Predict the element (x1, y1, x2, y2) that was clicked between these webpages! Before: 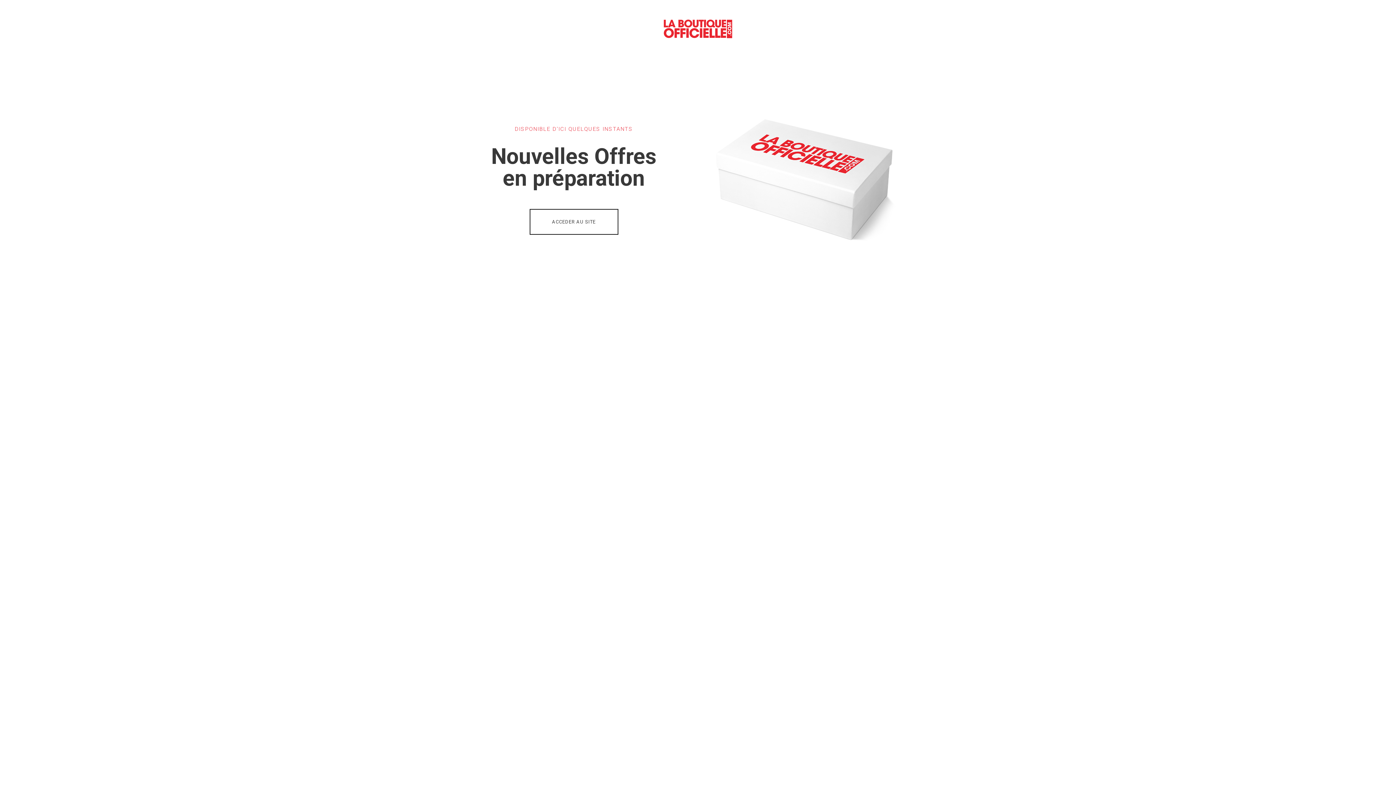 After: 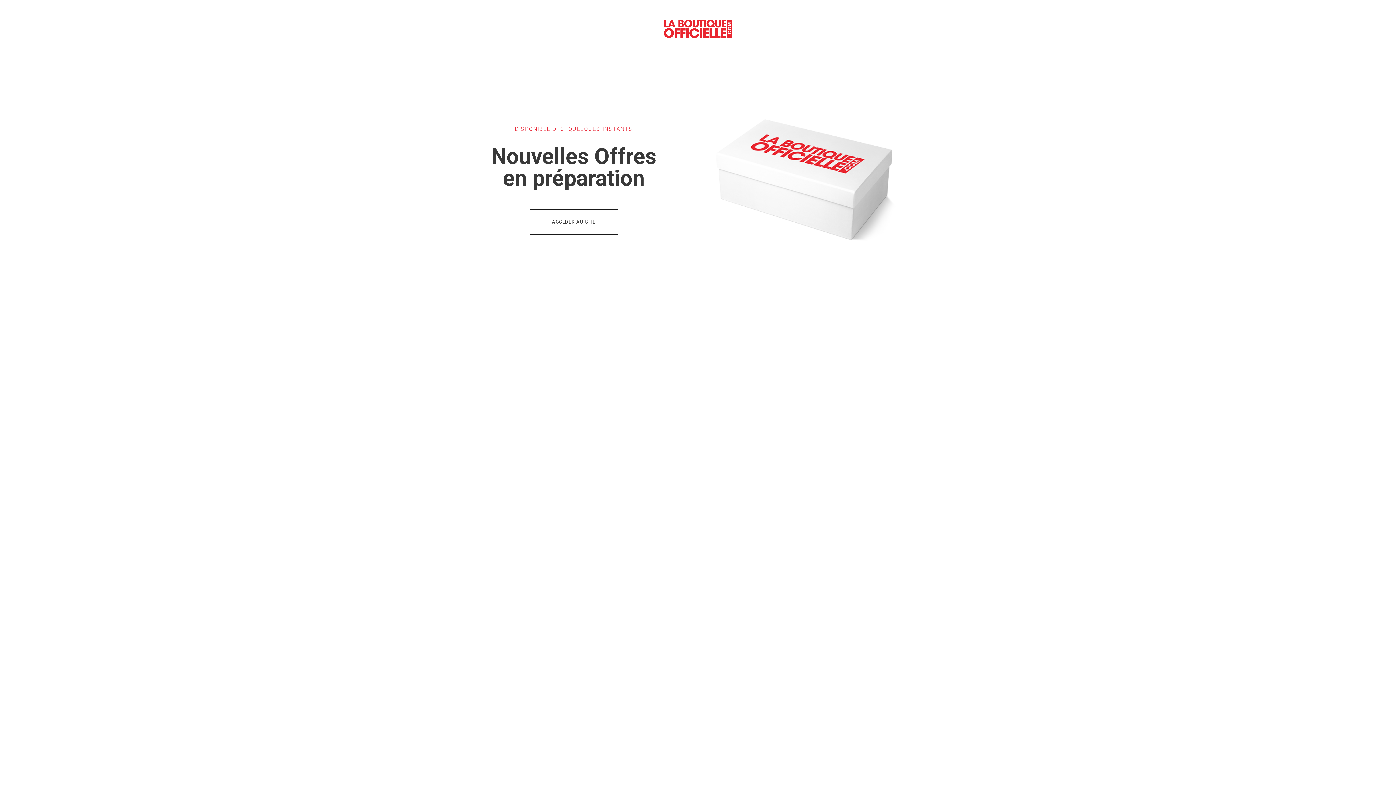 Action: bbox: (529, 208, 618, 234) label: ACCEDER AU SITE